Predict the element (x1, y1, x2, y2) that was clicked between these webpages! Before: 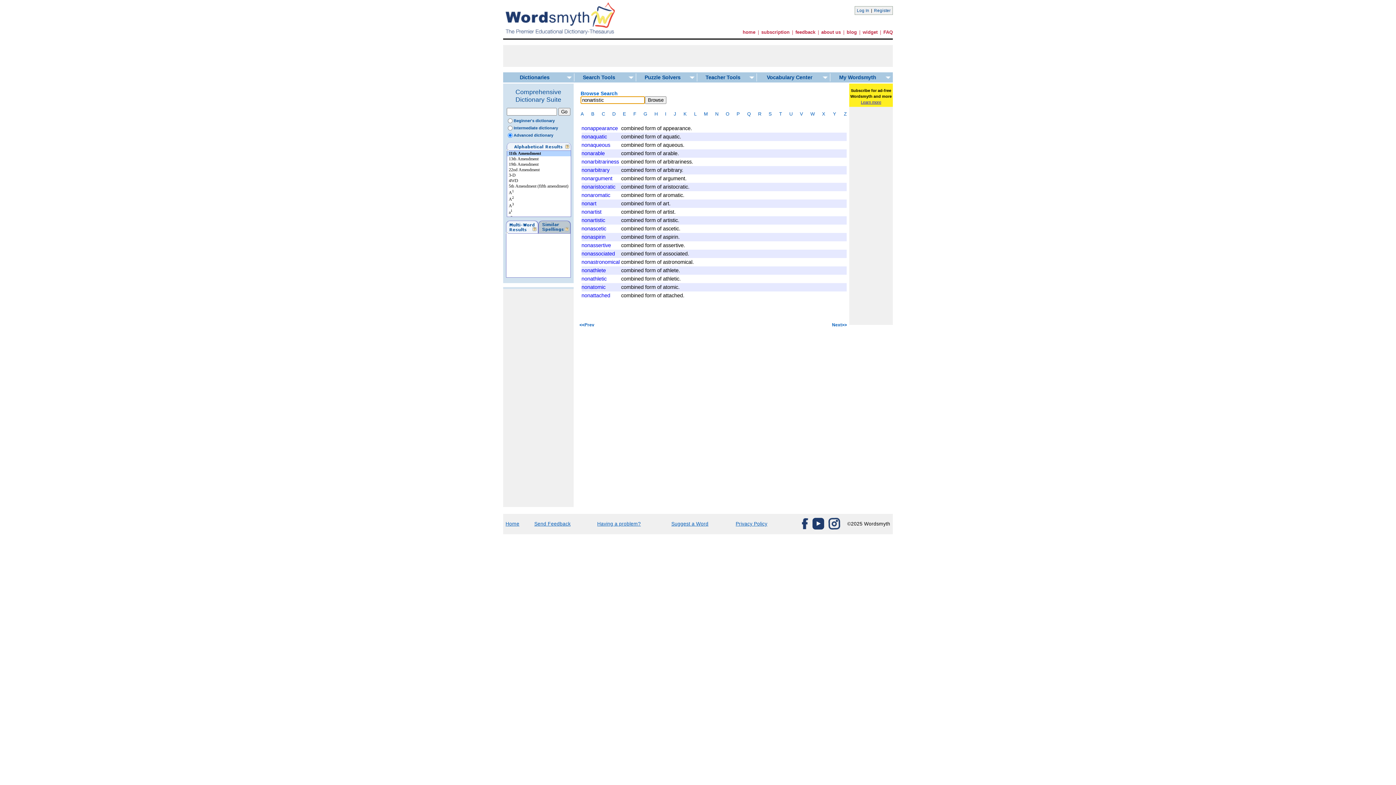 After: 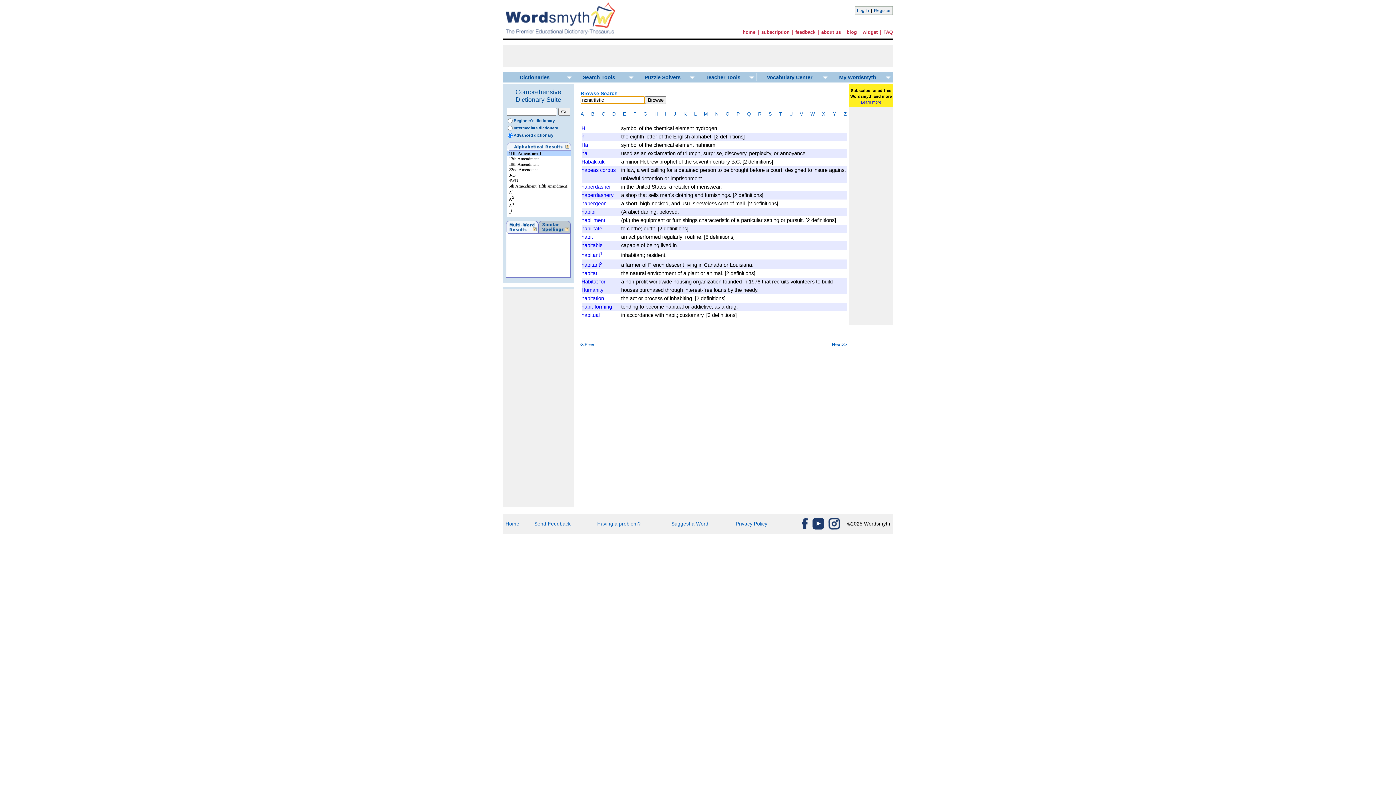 Action: bbox: (654, 111, 657, 116) label: H